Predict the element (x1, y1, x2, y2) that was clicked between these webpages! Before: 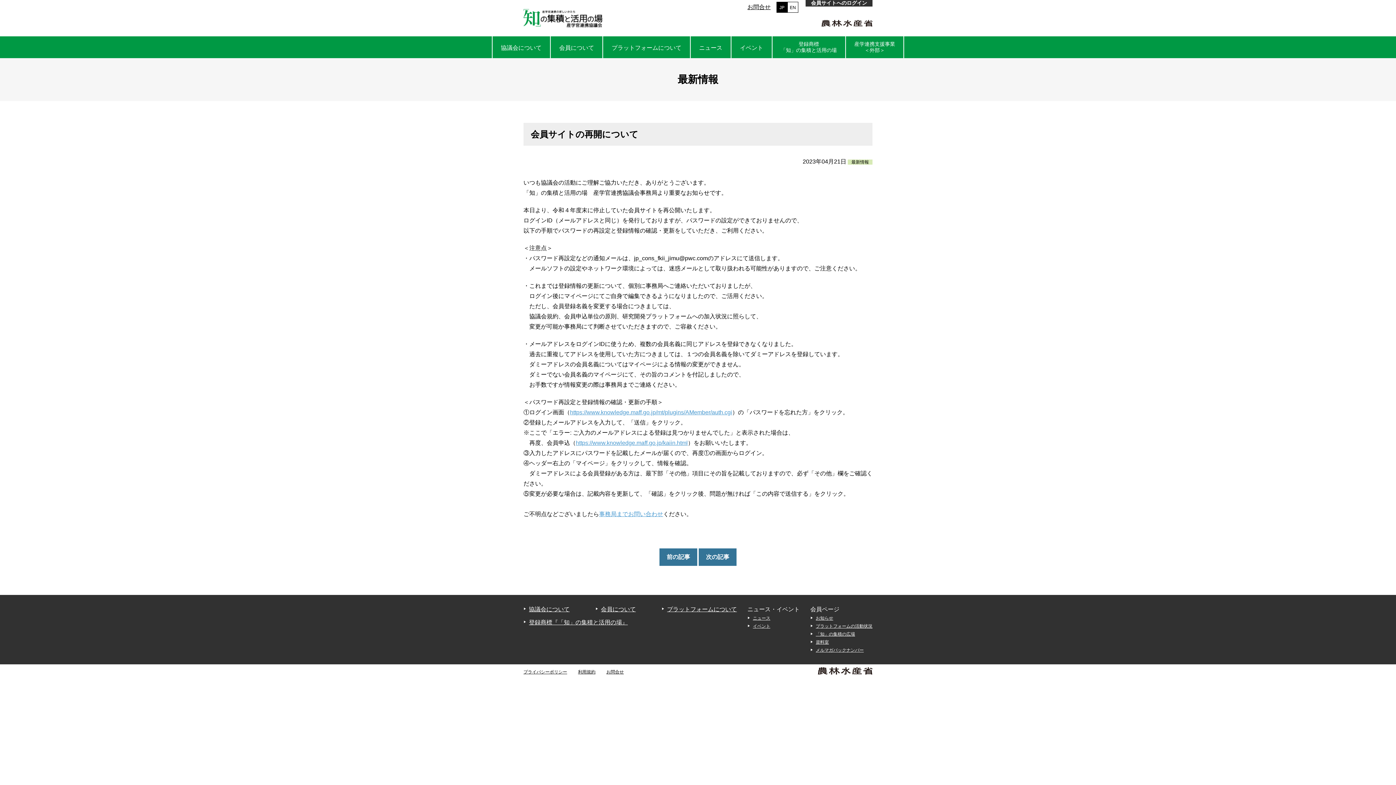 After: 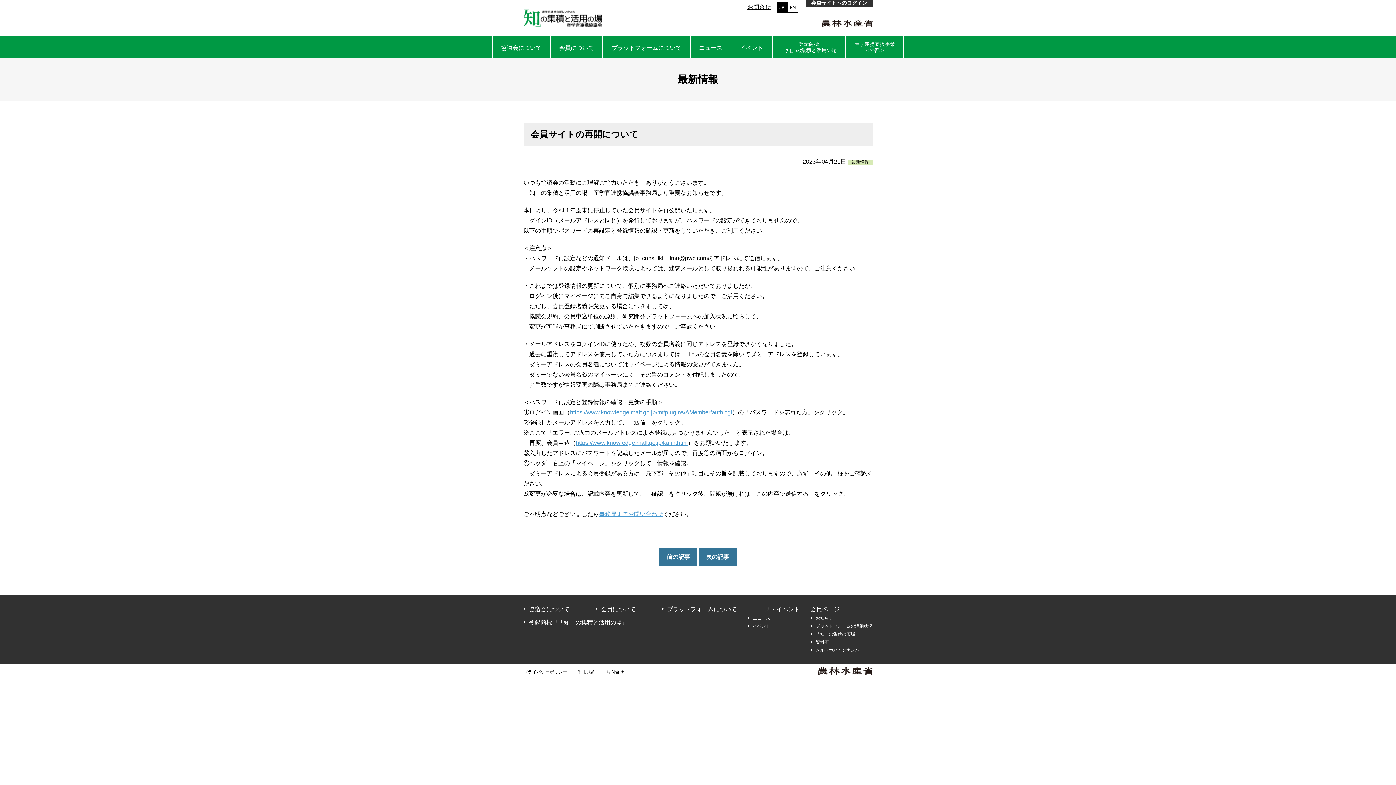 Action: bbox: (810, 631, 872, 637) label: 「知」の集積の広場